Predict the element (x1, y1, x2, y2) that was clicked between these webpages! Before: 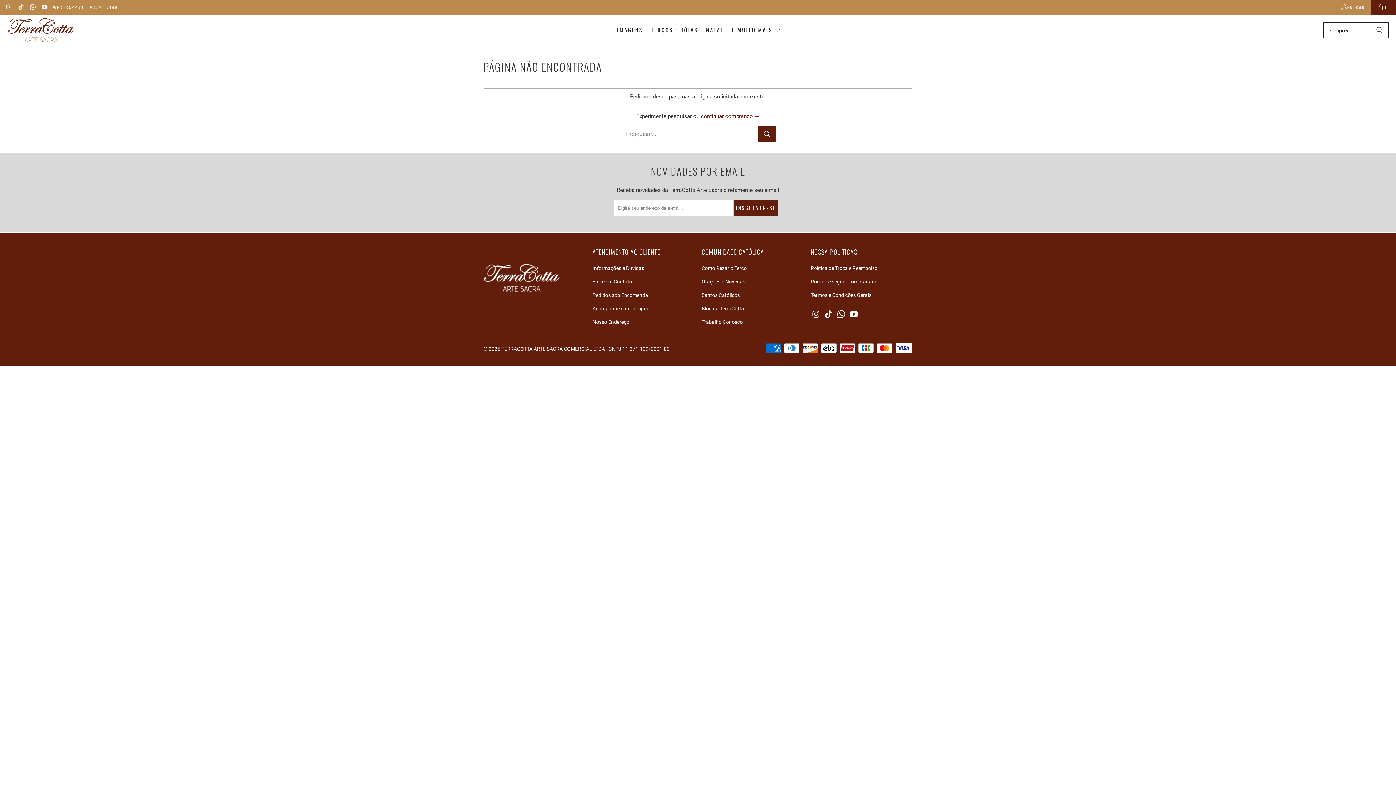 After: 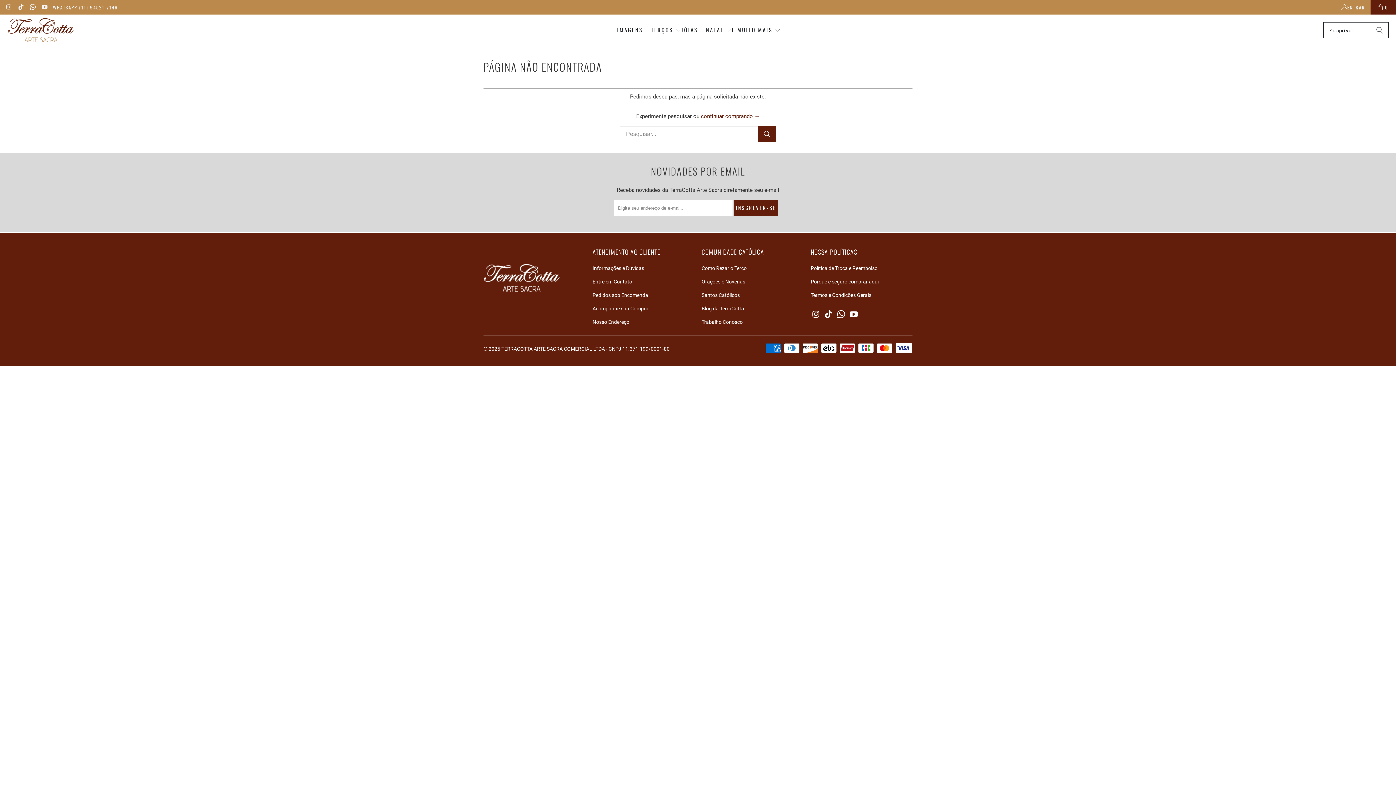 Action: bbox: (823, 310, 834, 319)